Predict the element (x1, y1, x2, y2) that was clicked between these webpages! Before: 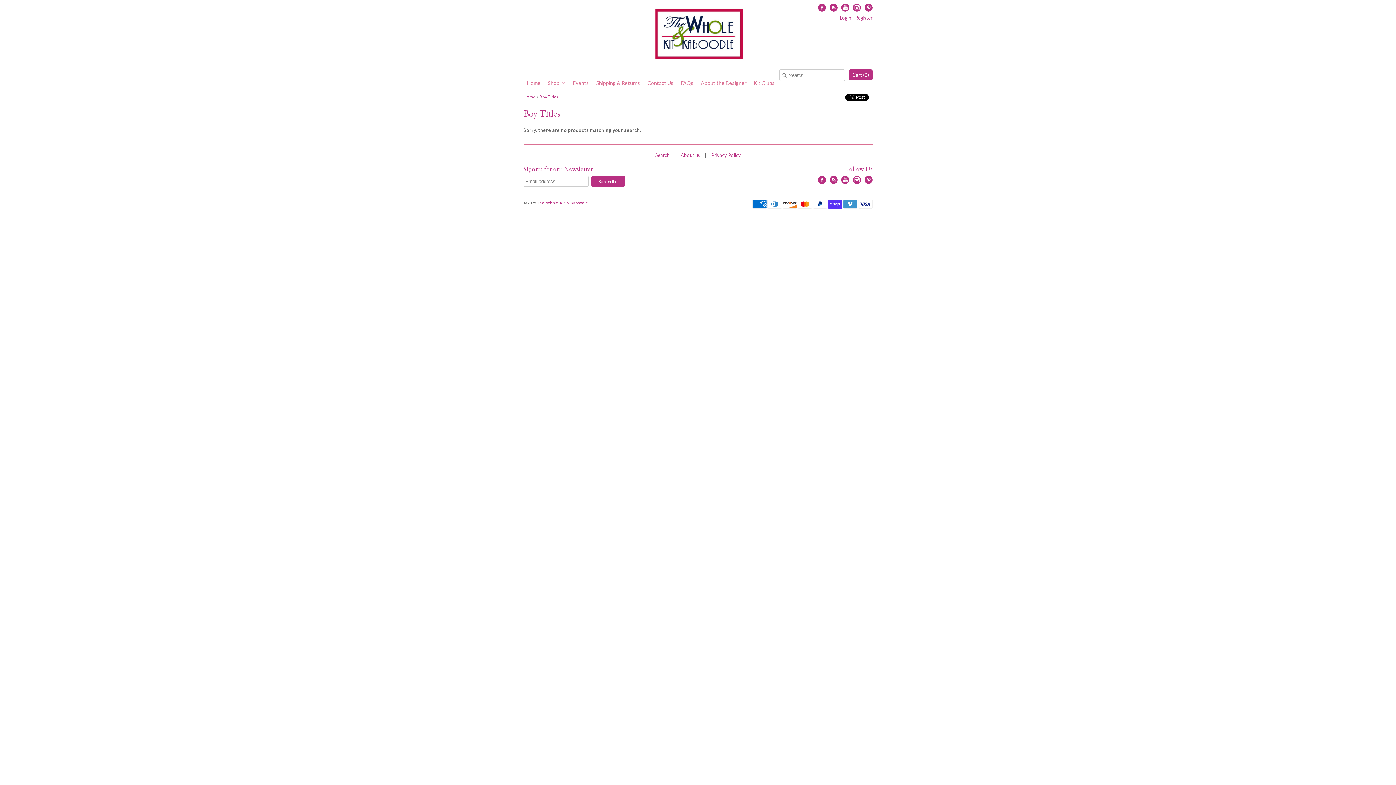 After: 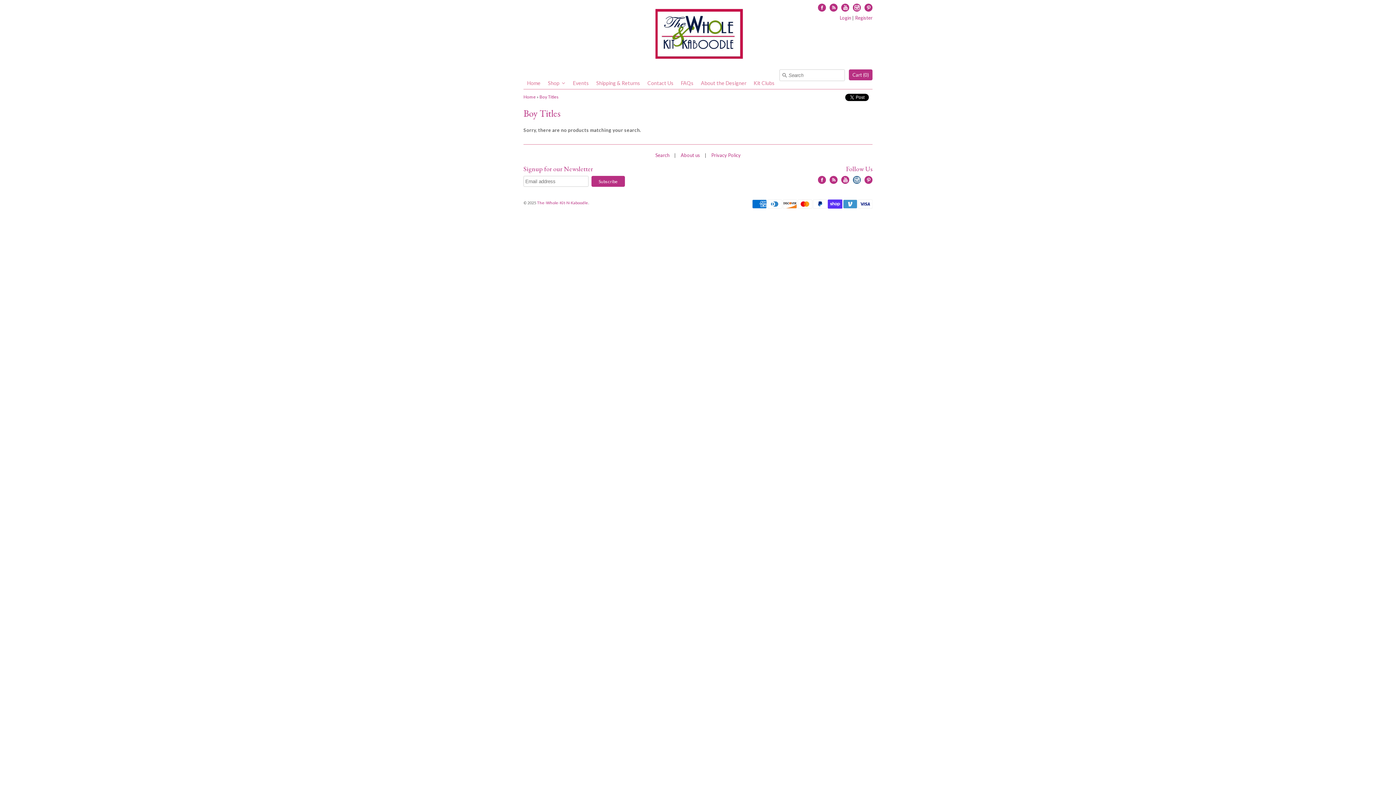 Action: bbox: (853, 176, 861, 184) label: Instagram